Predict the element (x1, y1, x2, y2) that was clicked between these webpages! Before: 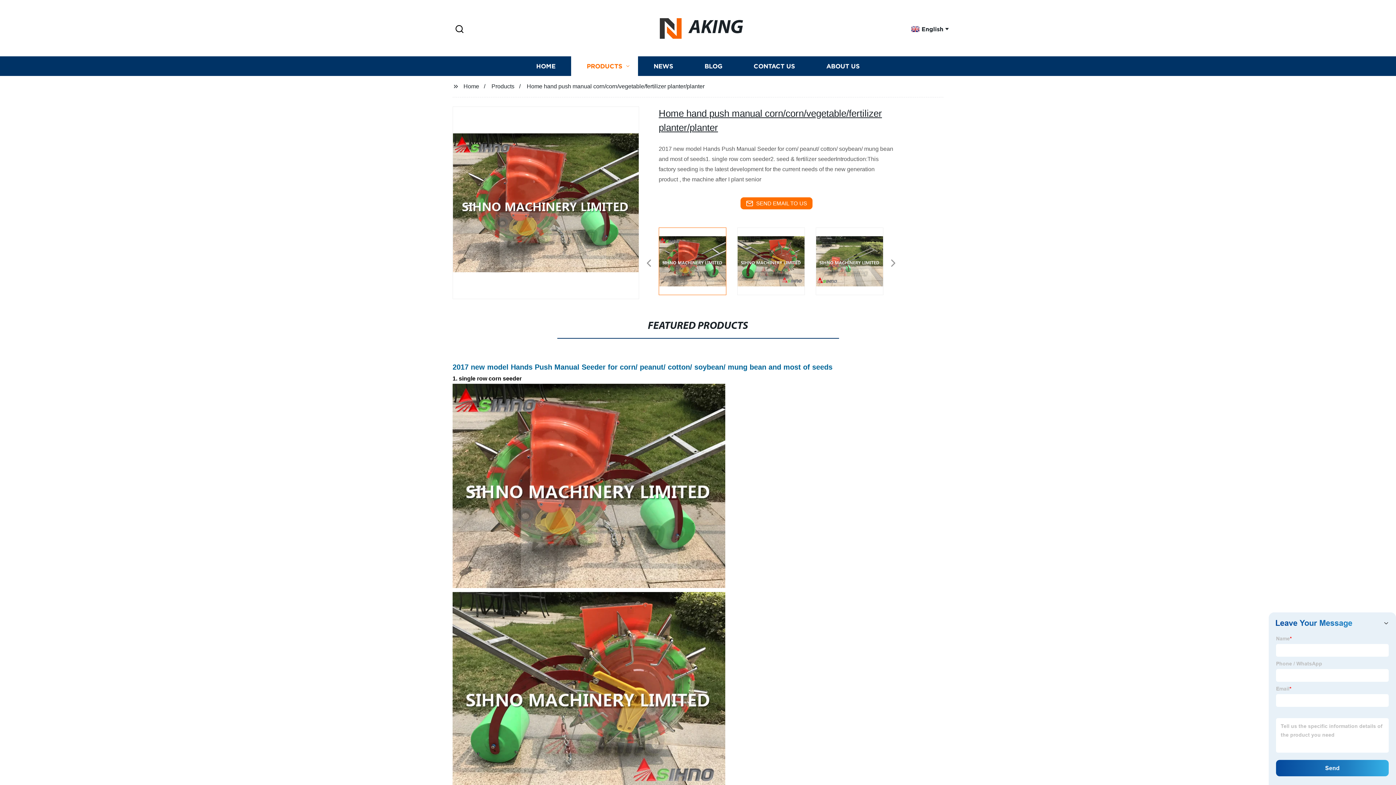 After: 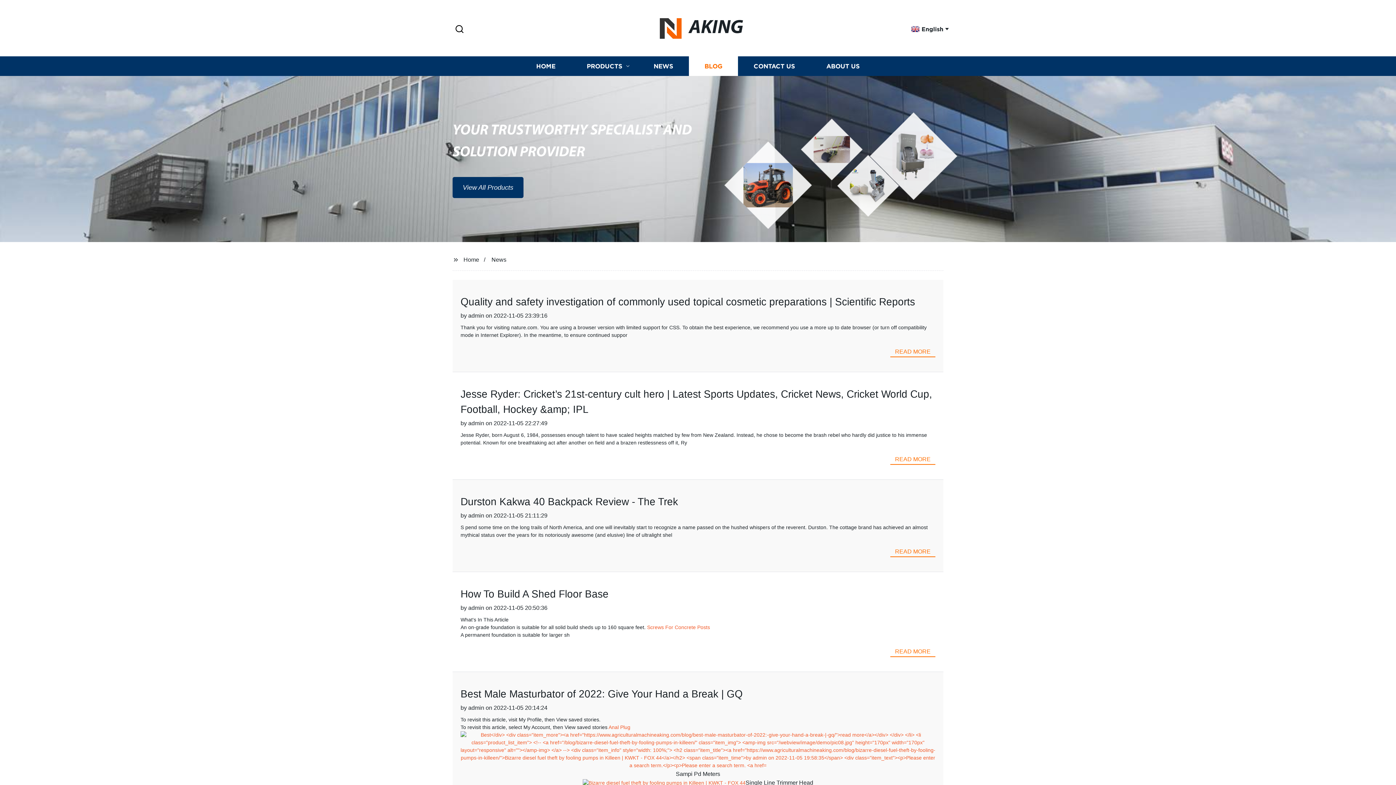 Action: bbox: (689, 56, 738, 76) label: BLOG